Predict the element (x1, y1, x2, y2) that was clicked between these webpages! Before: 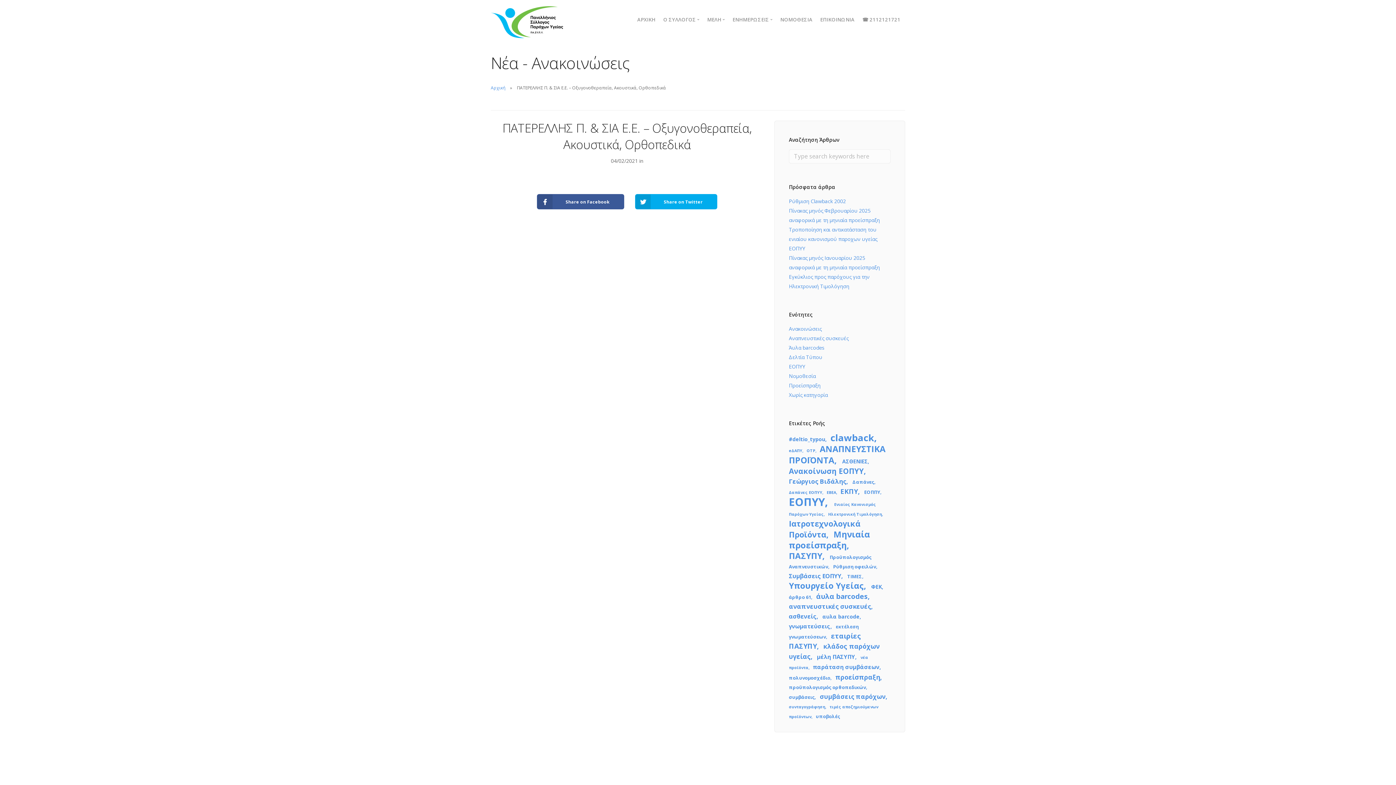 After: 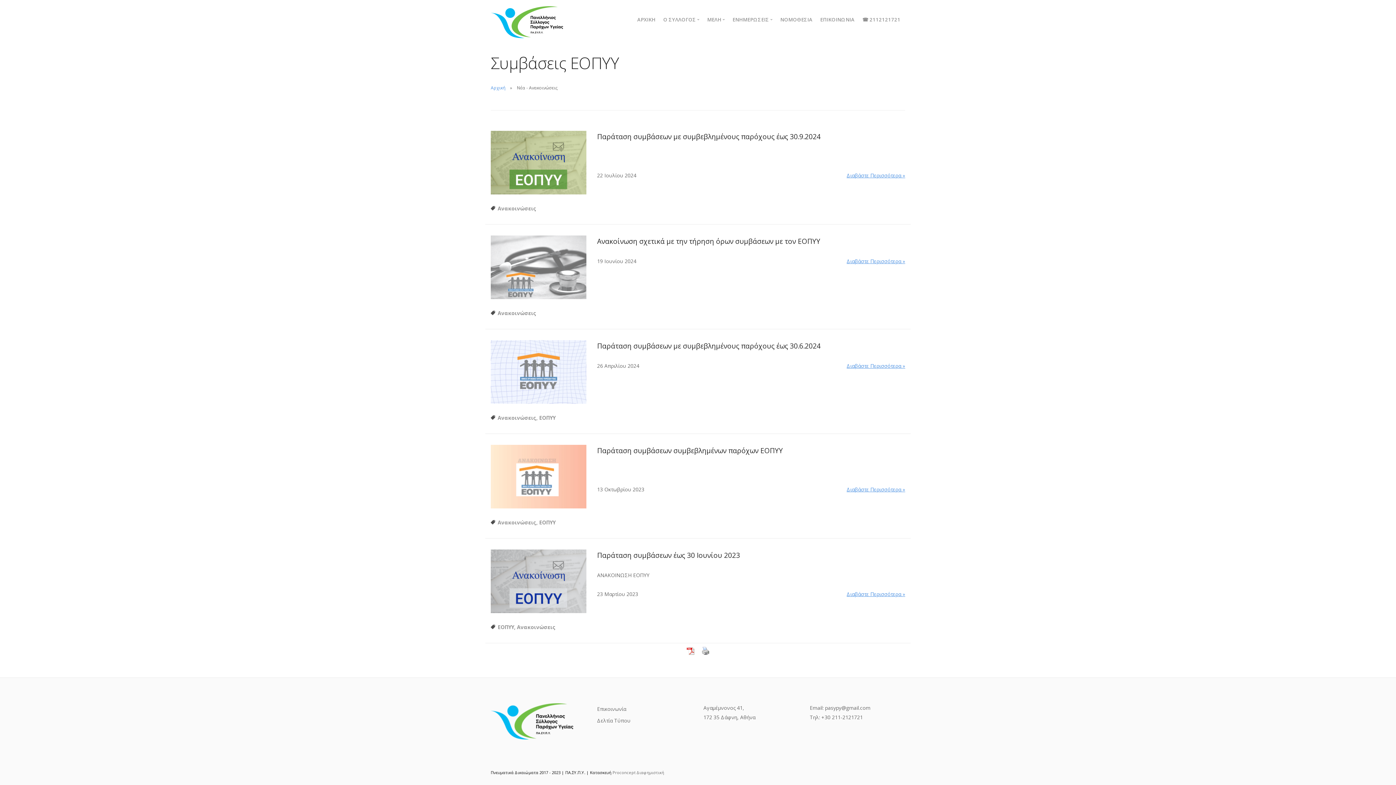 Action: bbox: (789, 572, 843, 580) label: Συμβάσεις ΕΟΠΥΥ (5 στοιχεία)